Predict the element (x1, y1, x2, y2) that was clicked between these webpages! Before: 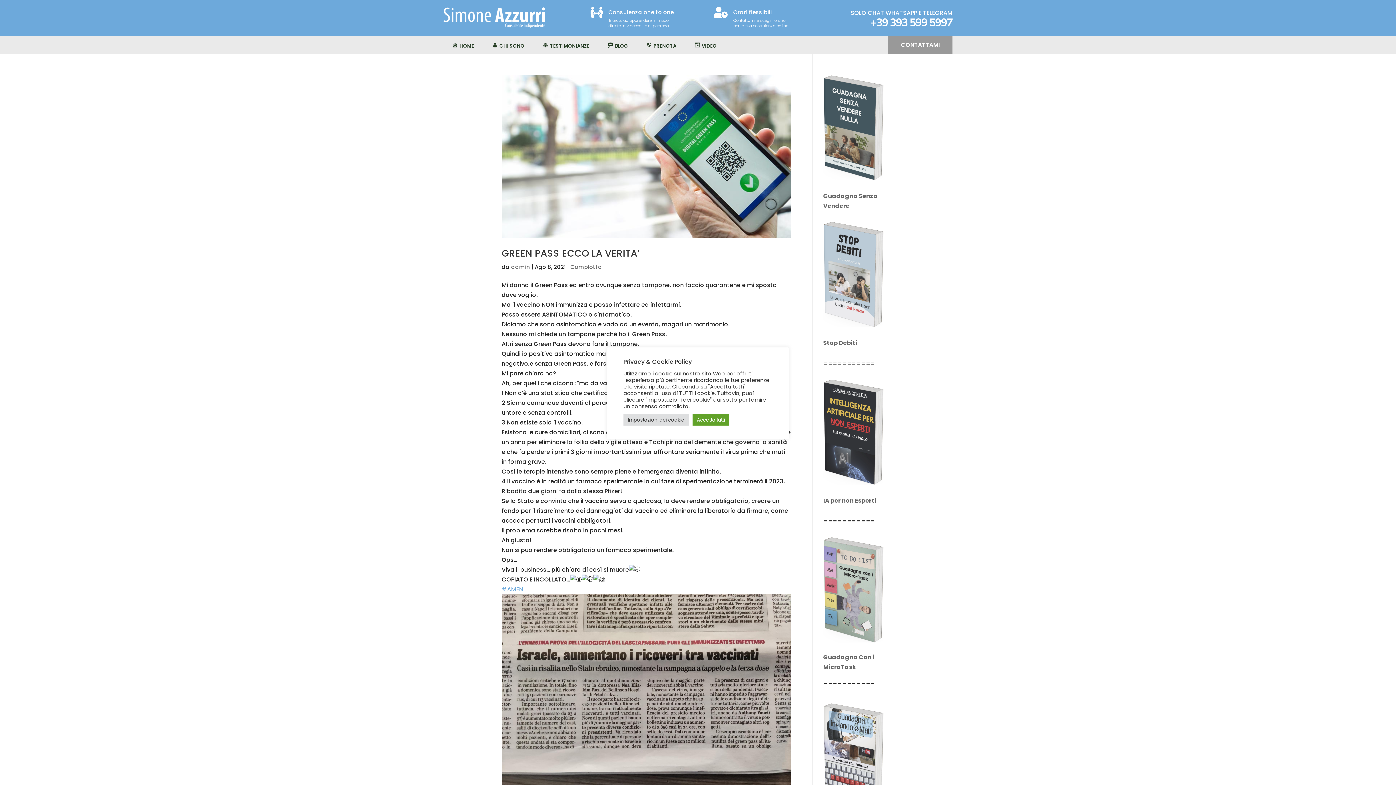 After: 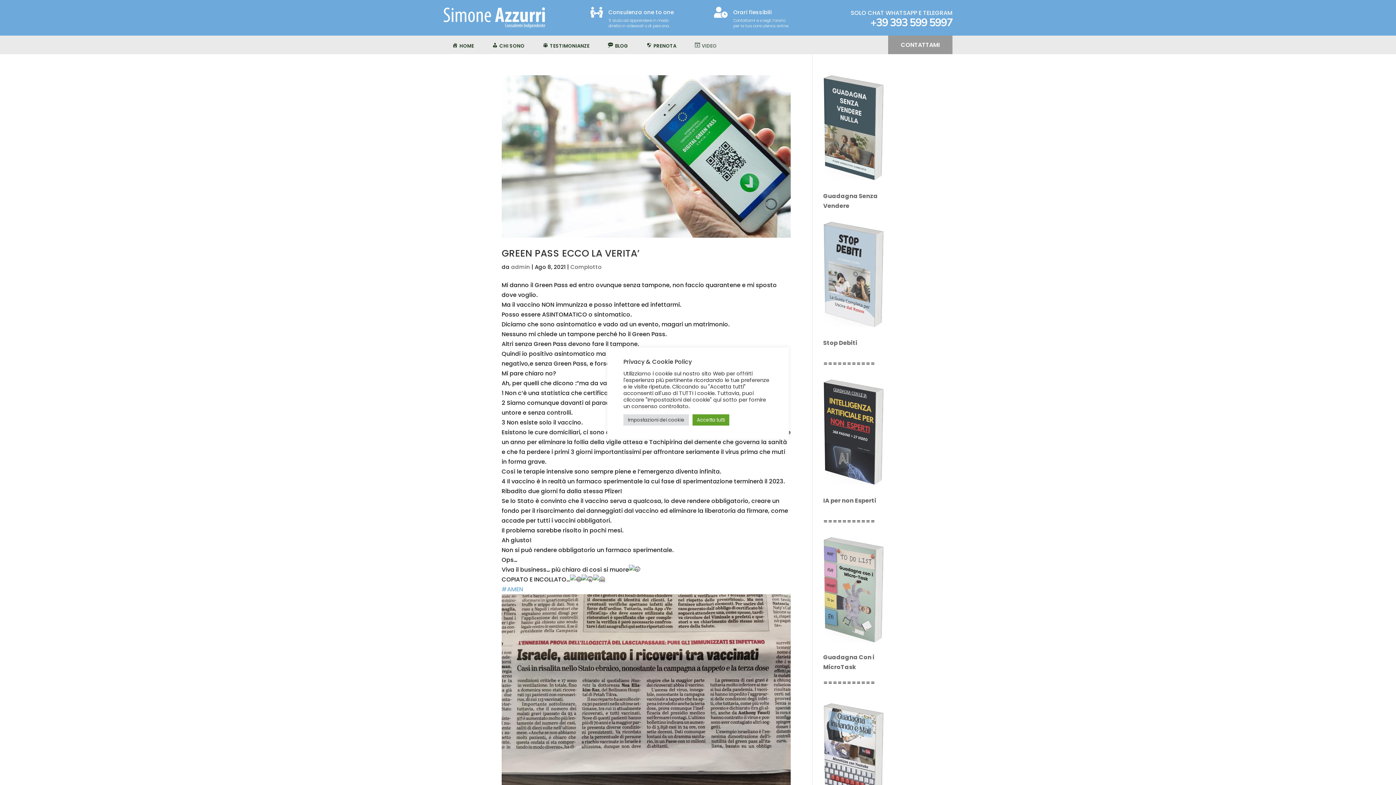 Action: bbox: (694, 43, 716, 51) label: VIDEO